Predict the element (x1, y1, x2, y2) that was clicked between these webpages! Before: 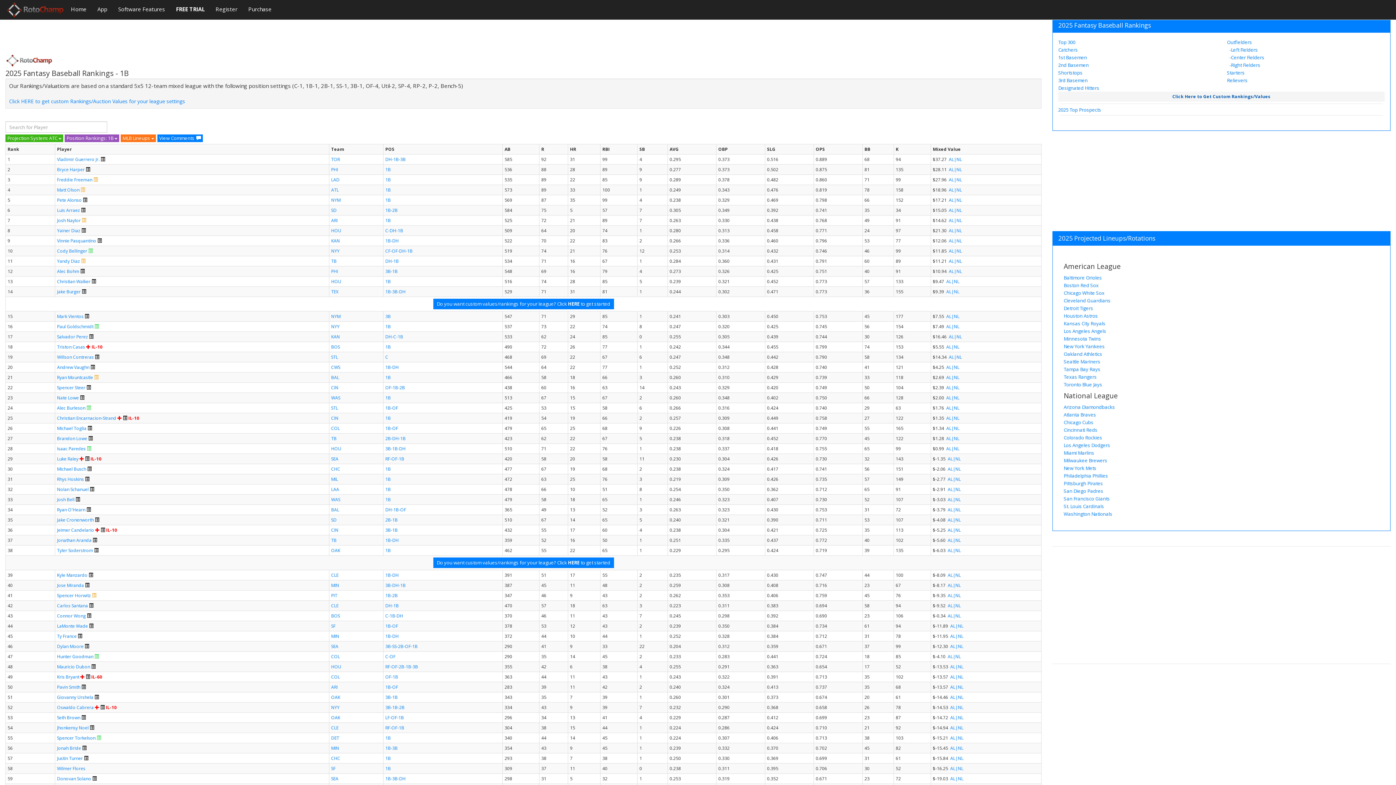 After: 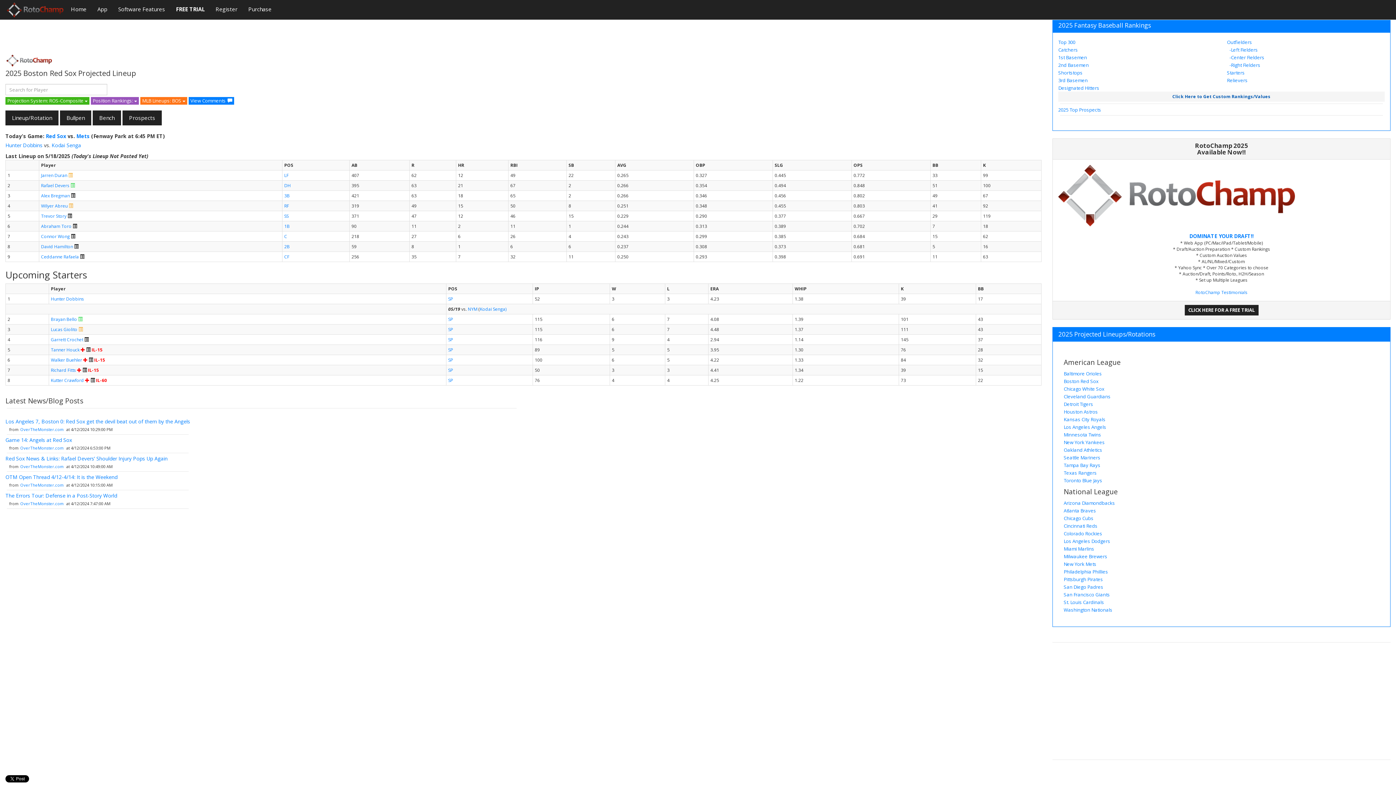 Action: bbox: (1064, 282, 1098, 288) label: Boston Red Sox